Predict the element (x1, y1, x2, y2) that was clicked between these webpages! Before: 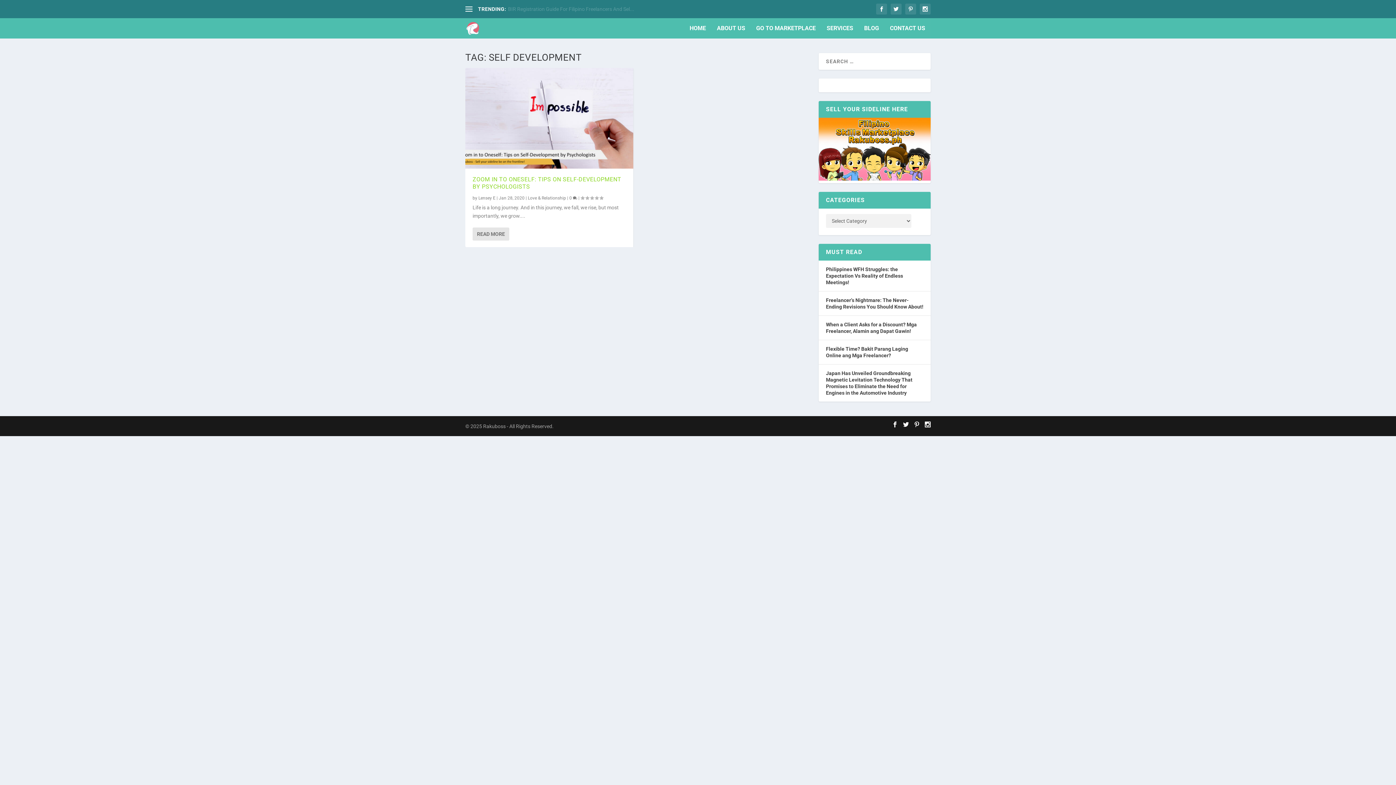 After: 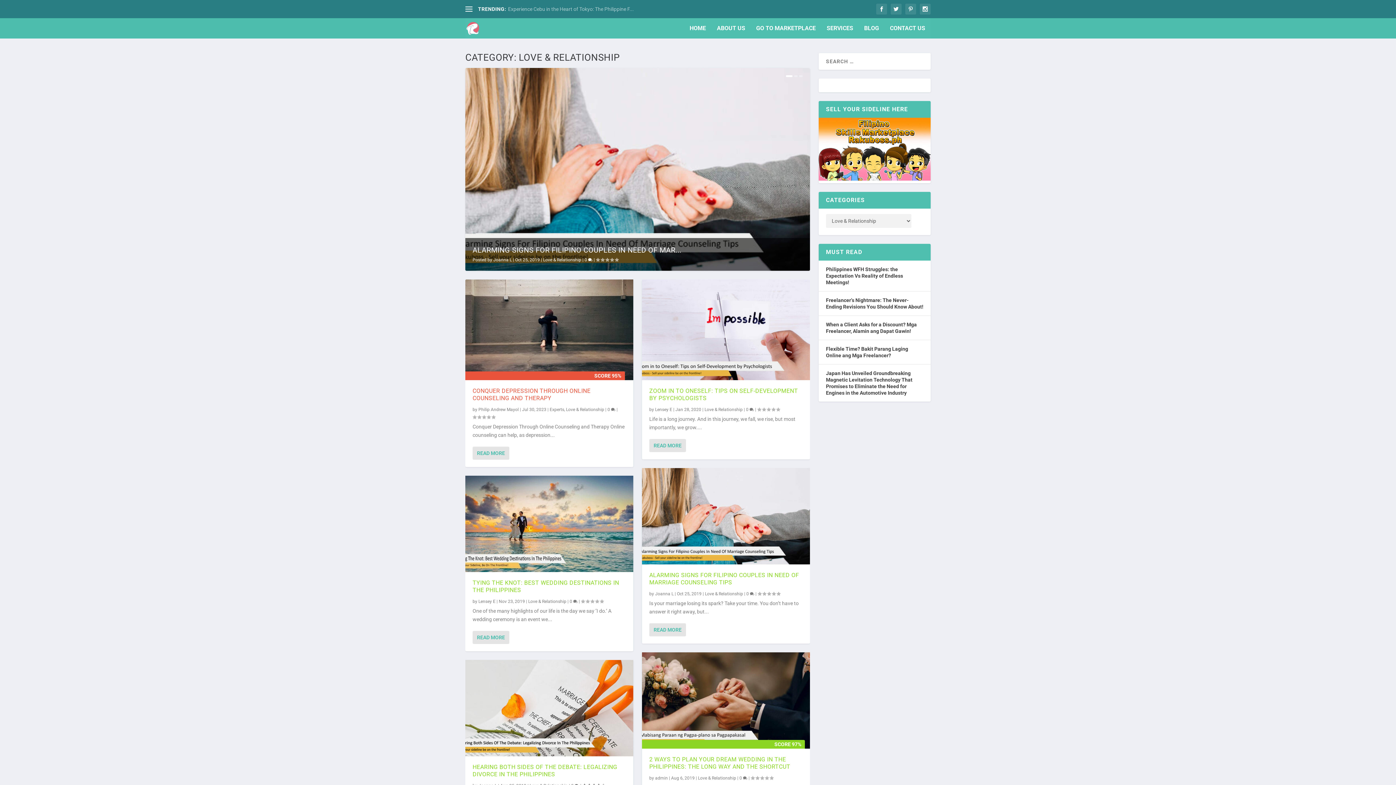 Action: label: Love & Relationship bbox: (528, 195, 566, 200)